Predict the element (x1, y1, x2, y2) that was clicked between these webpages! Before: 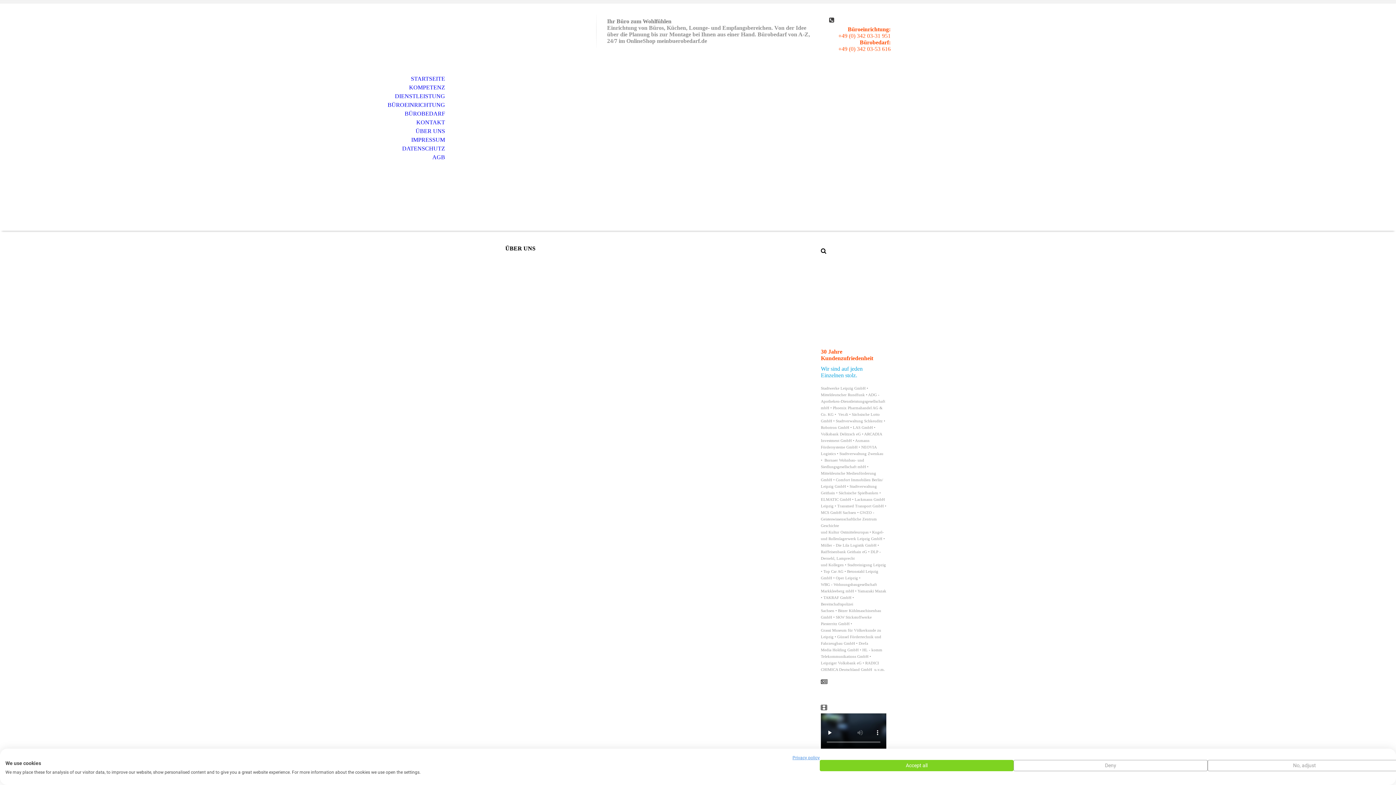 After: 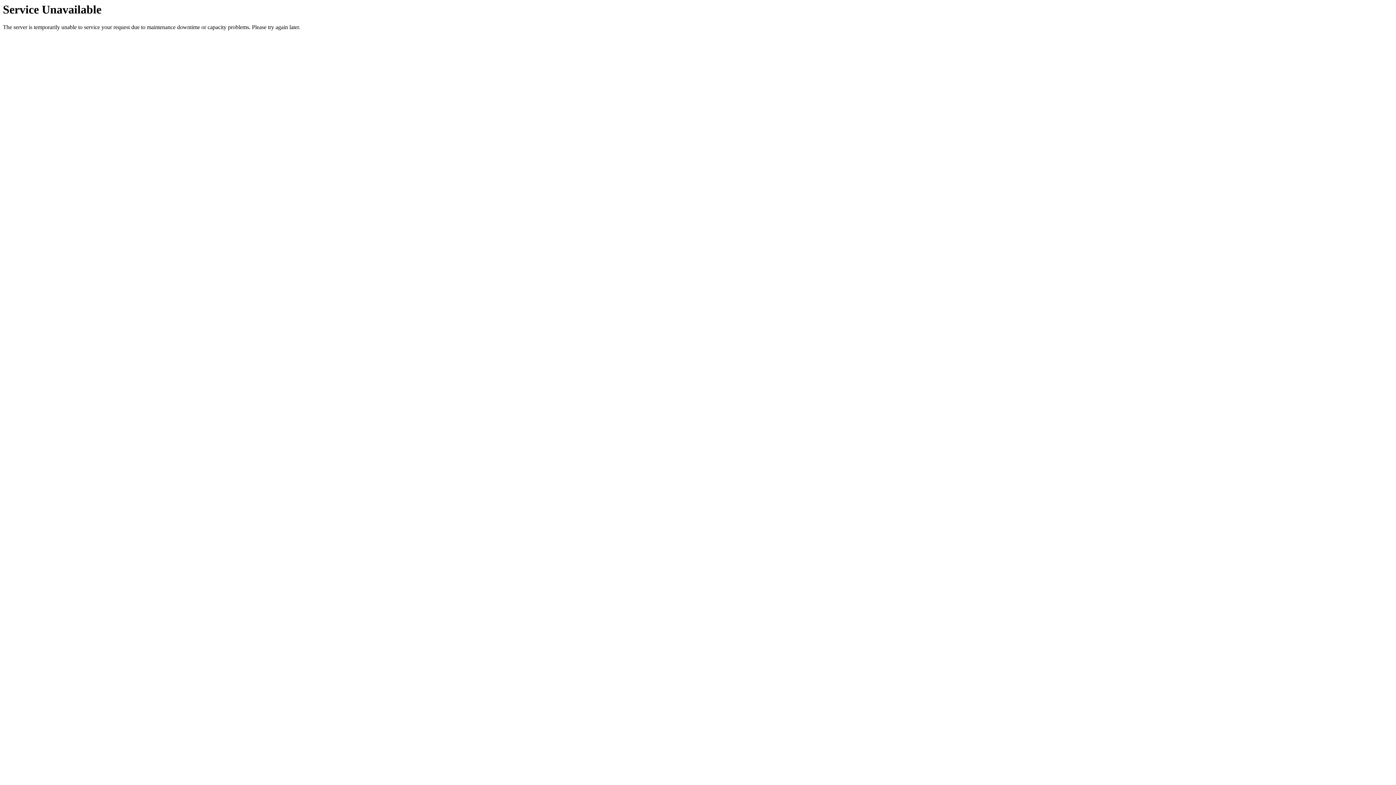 Action: bbox: (0, 144, 453, 153) label: DATENSCHUTZ